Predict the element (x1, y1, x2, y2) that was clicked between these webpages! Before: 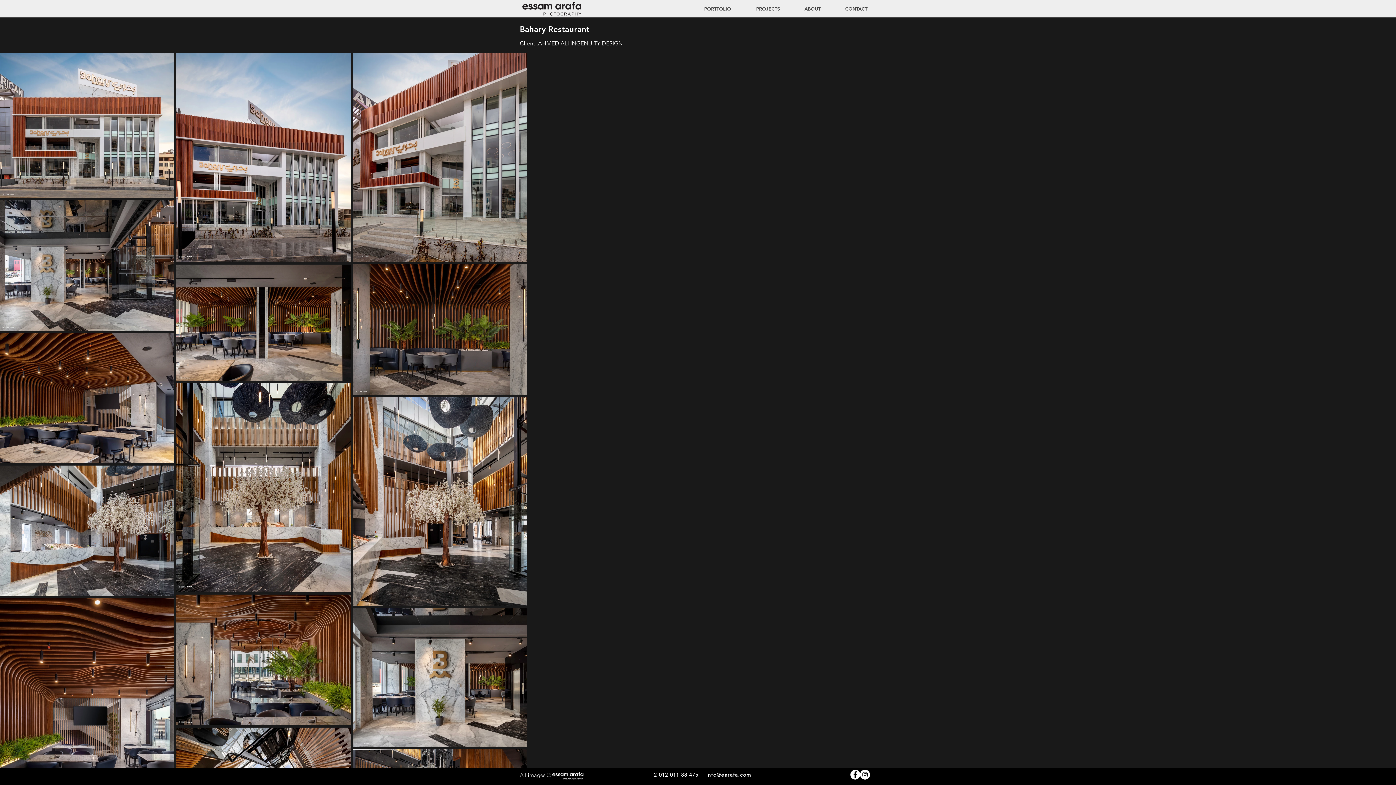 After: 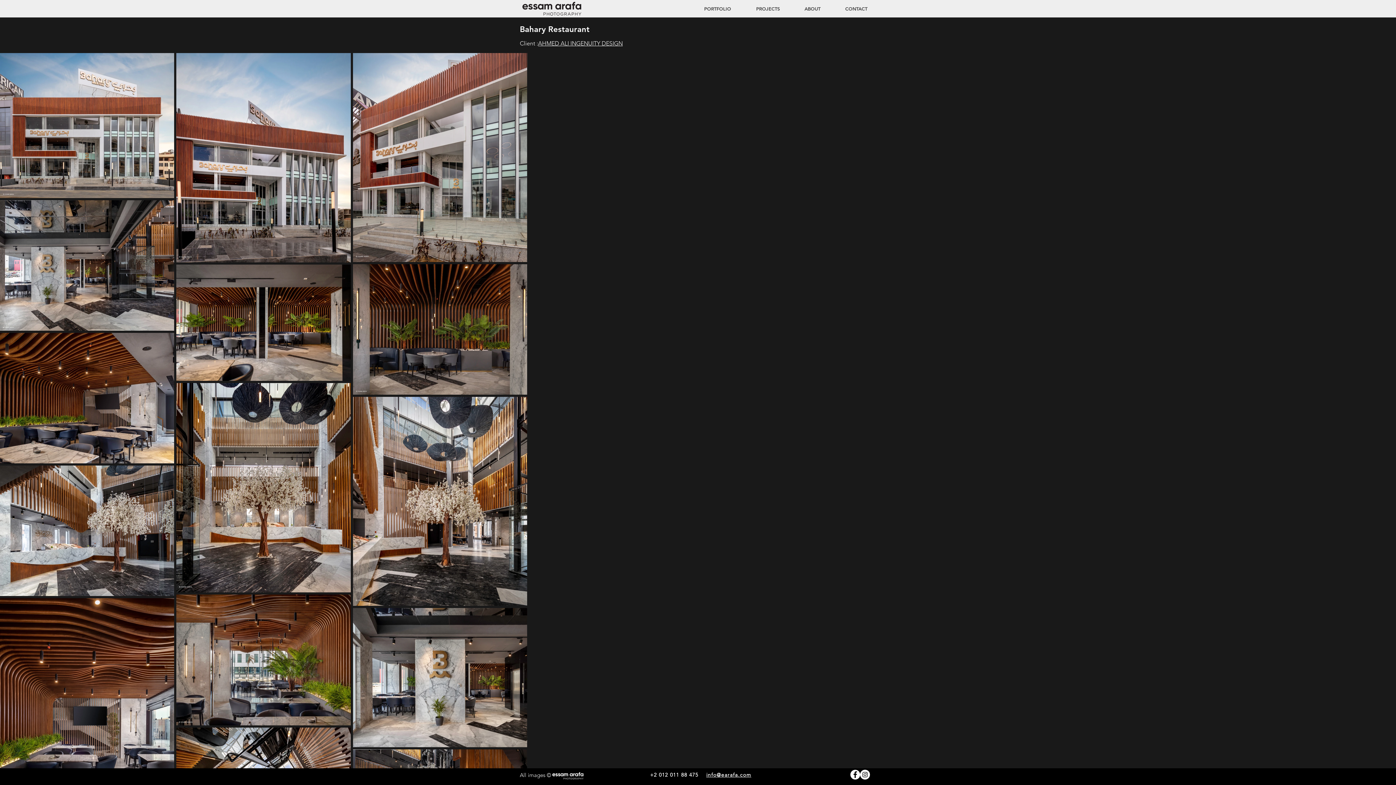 Action: label: AHMED ALI INGENUITY DESIGN bbox: (538, 40, 622, 46)